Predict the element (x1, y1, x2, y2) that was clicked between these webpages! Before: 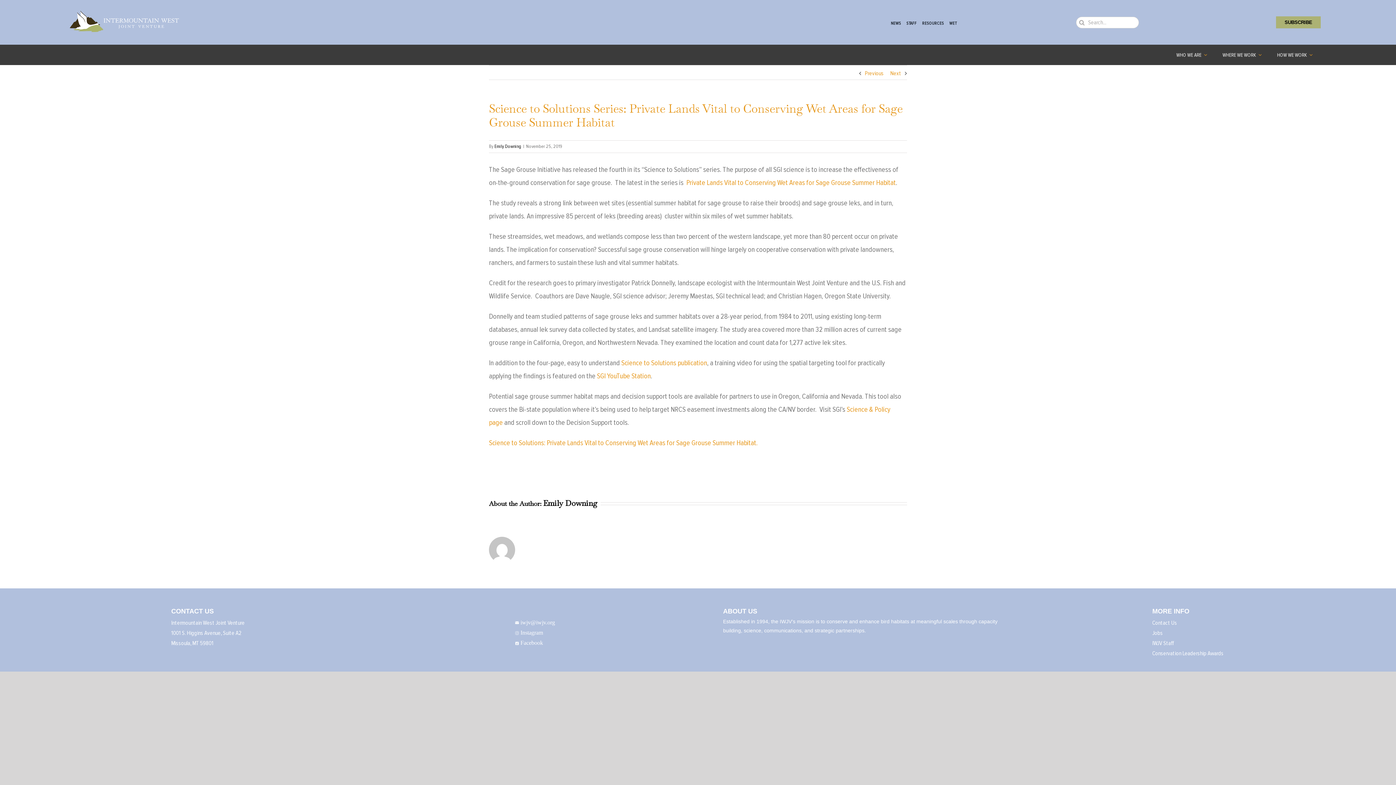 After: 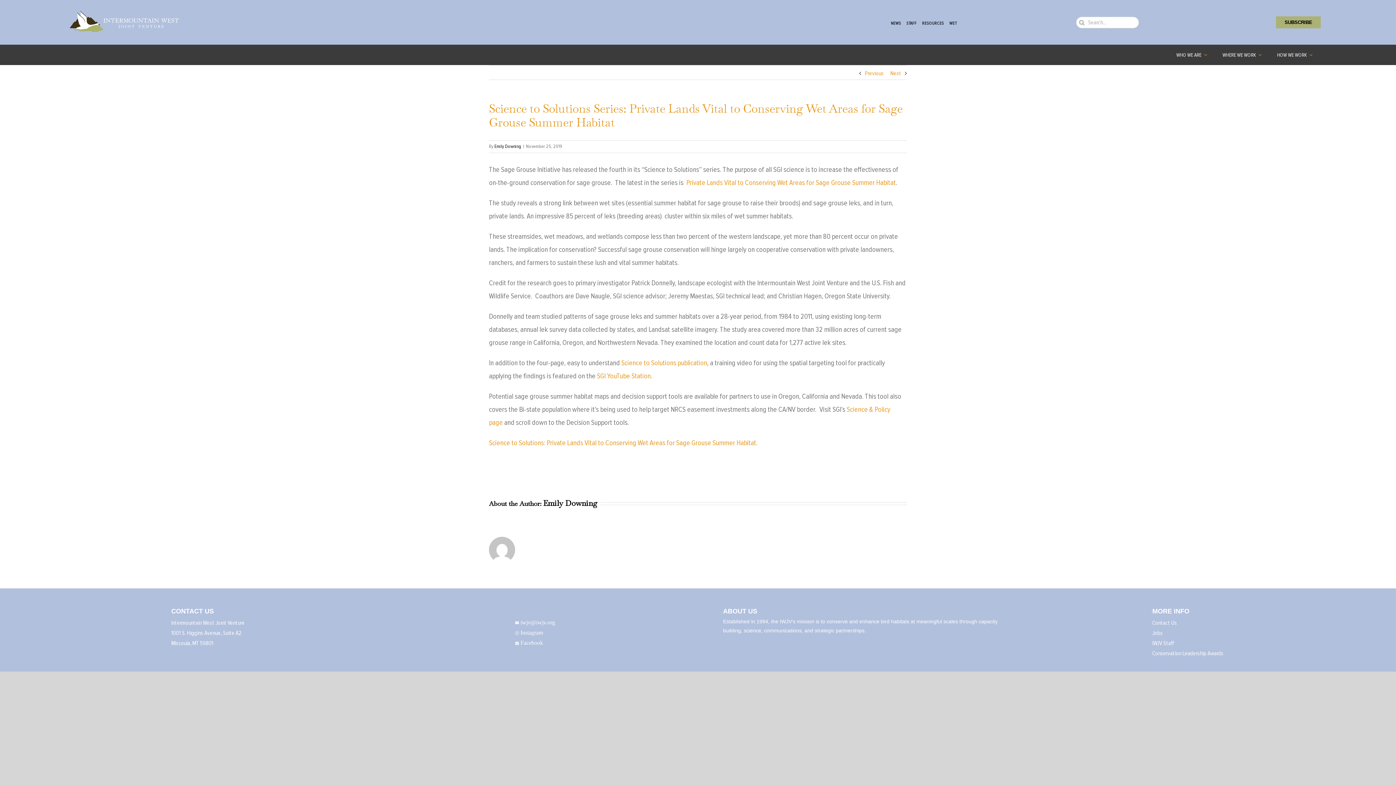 Action: label:  Science to Solutions publication bbox: (620, 358, 707, 367)